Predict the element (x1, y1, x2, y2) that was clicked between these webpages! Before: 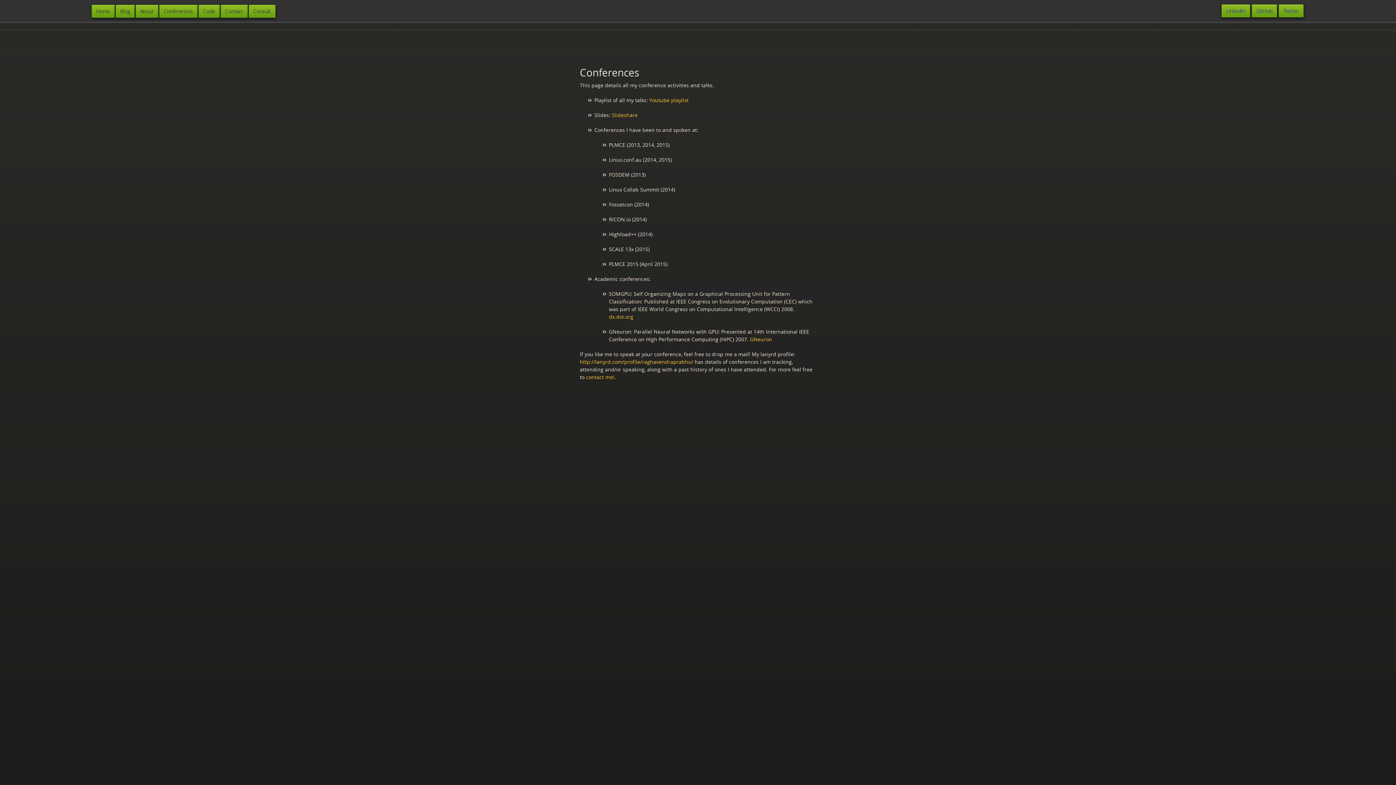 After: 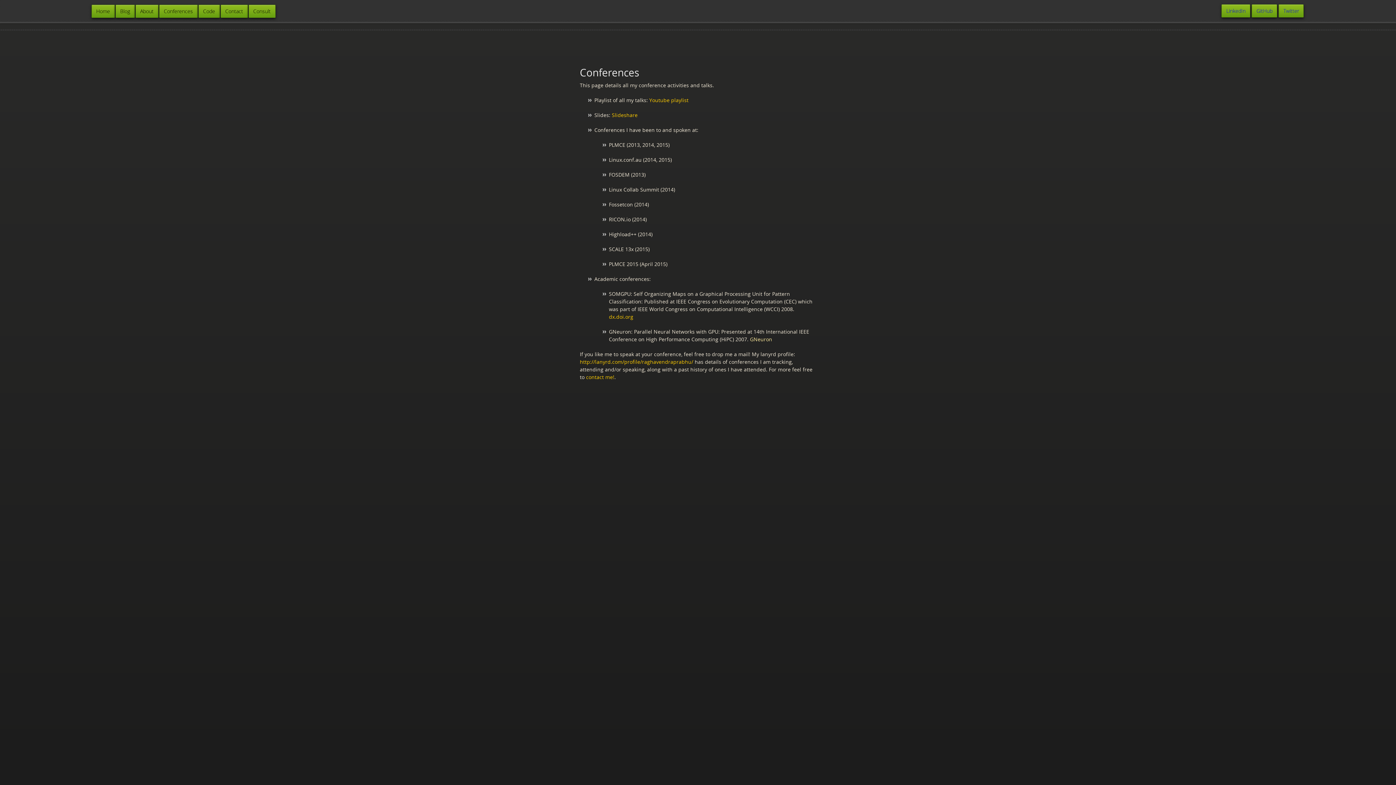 Action: label: GNeuron bbox: (750, 336, 772, 342)